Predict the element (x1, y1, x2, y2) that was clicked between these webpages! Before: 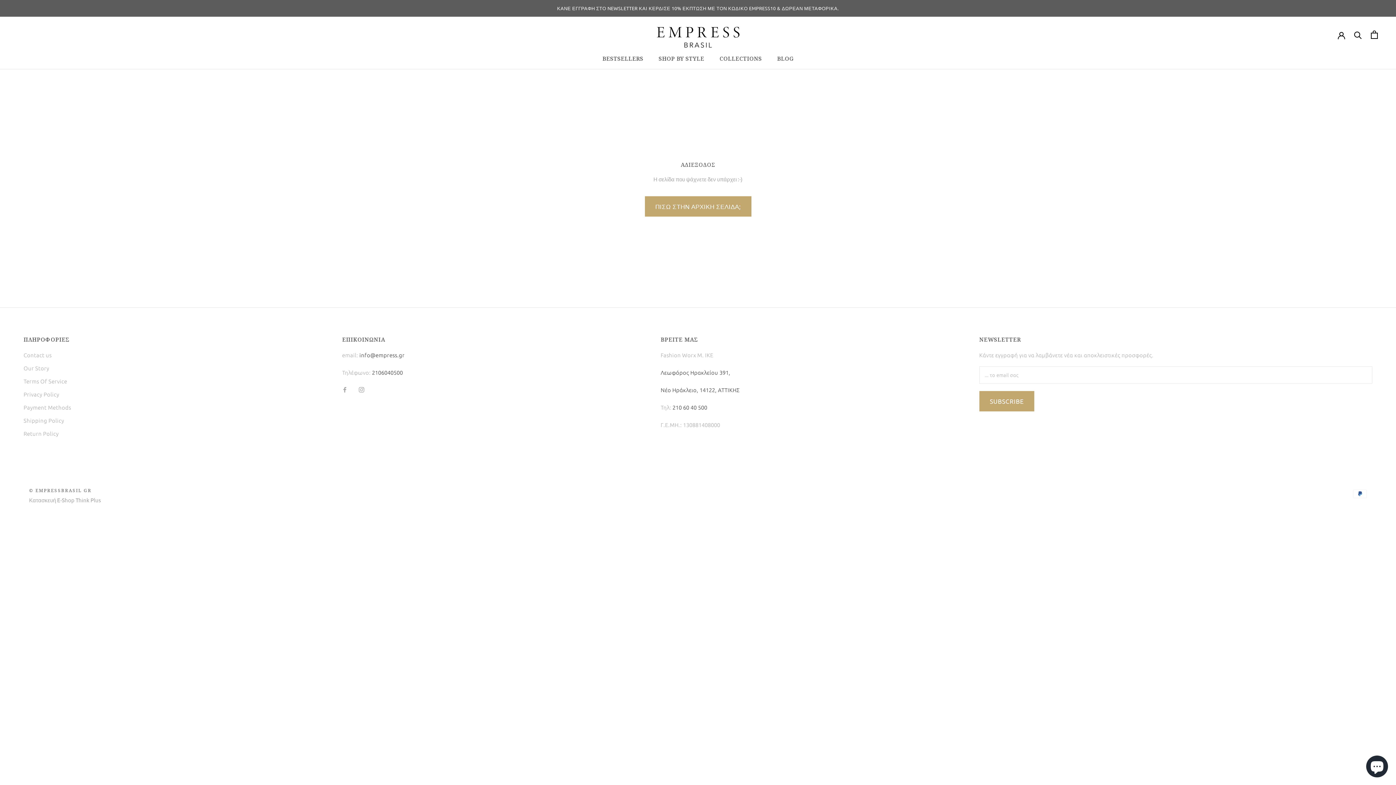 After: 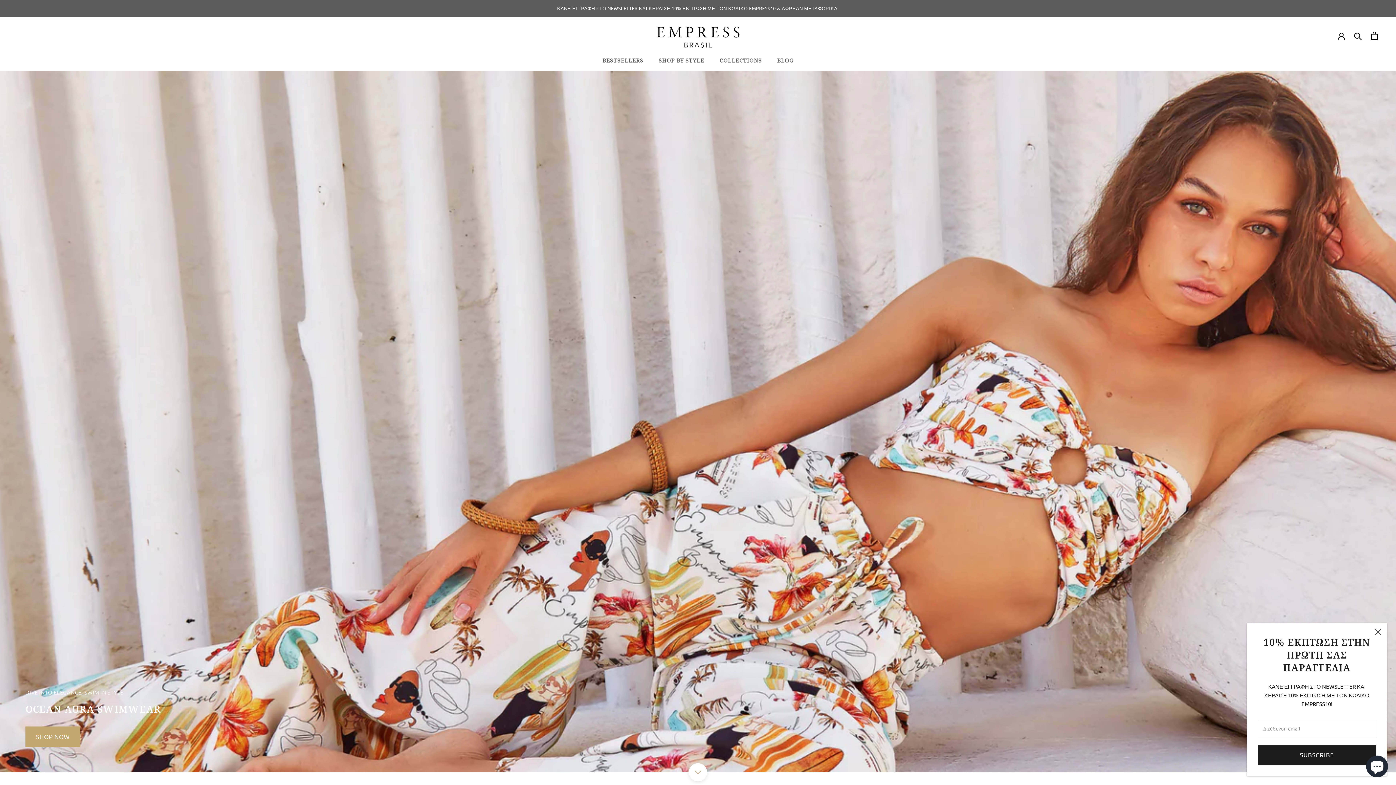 Action: bbox: (29, 487, 91, 493) label: © EMPRESSBRASIL GR